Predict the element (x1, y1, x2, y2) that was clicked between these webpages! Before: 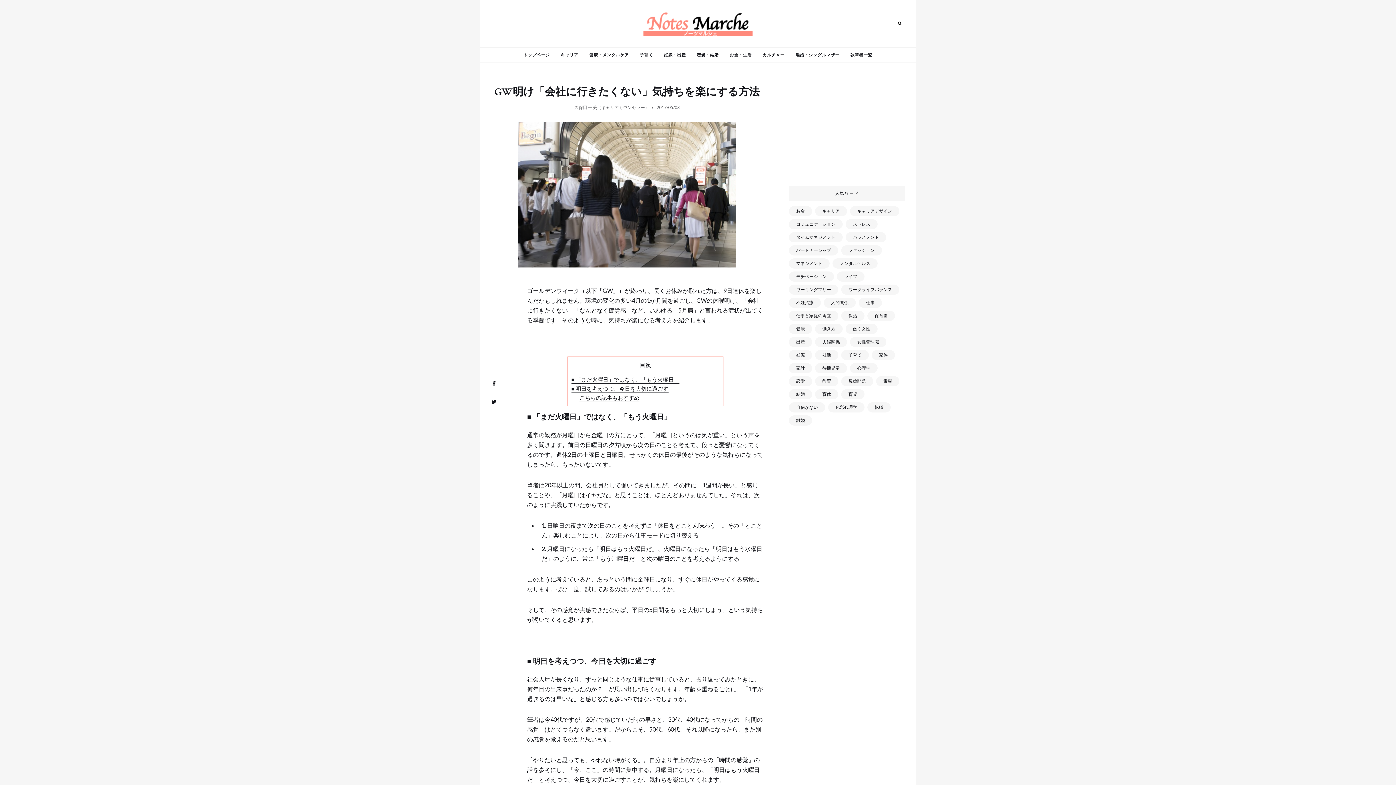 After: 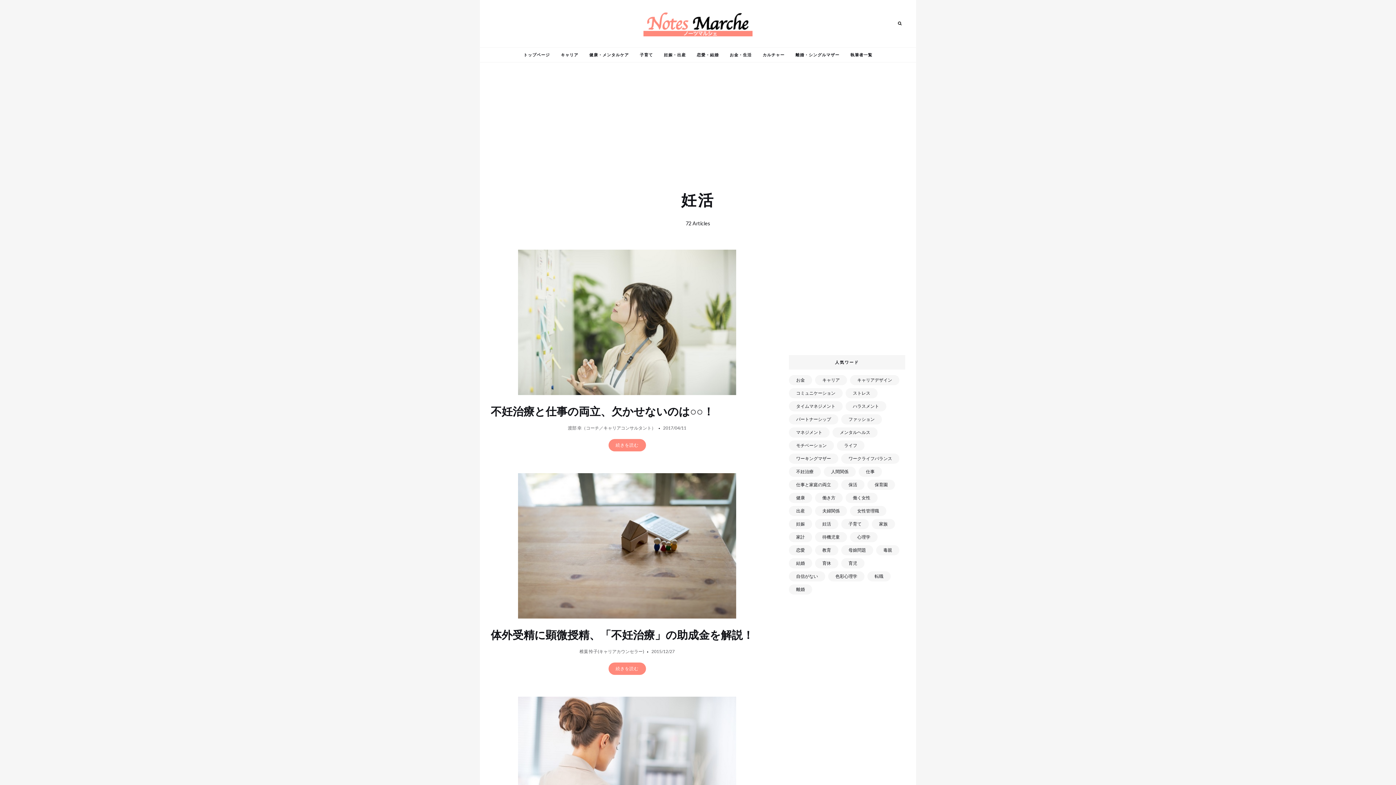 Action: bbox: (815, 350, 838, 360) label: 妊活 (72個の項目)